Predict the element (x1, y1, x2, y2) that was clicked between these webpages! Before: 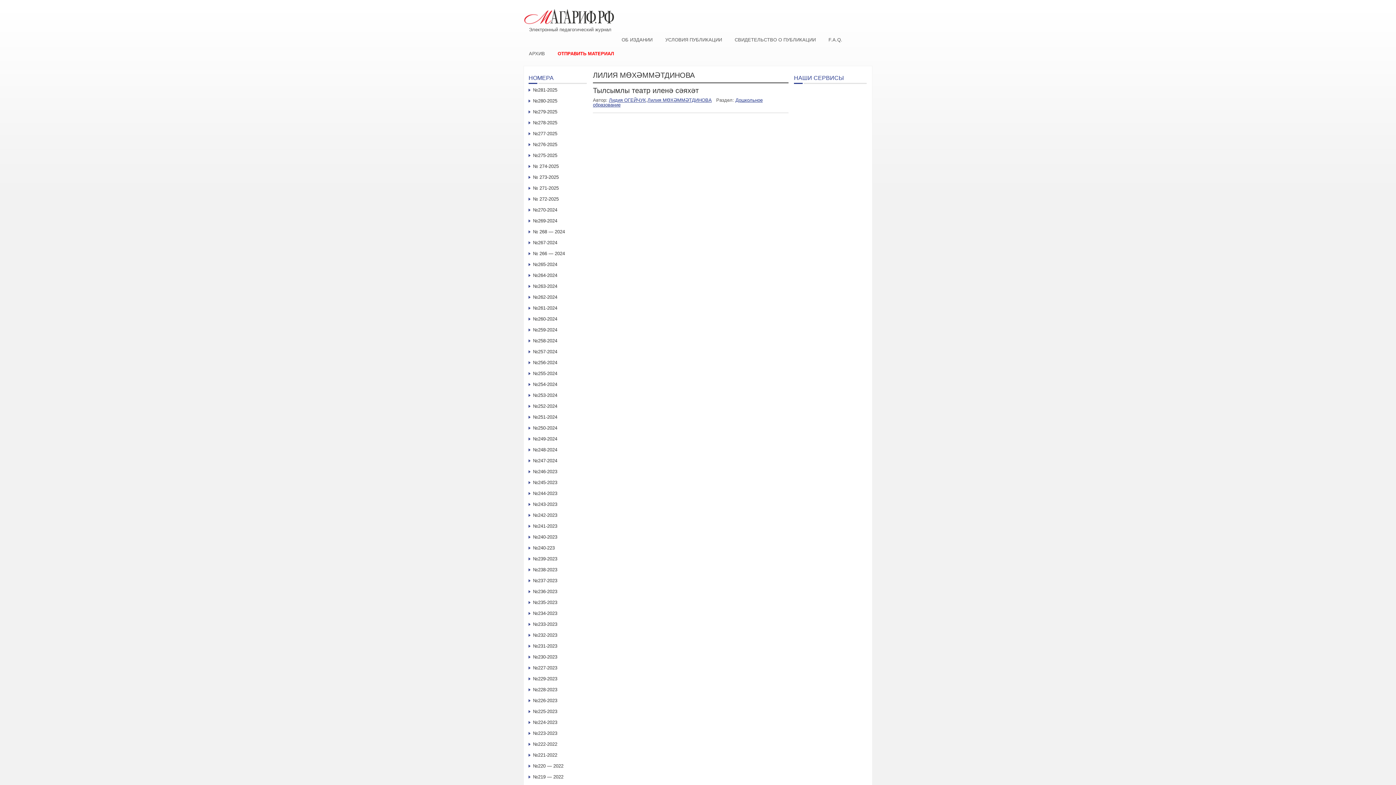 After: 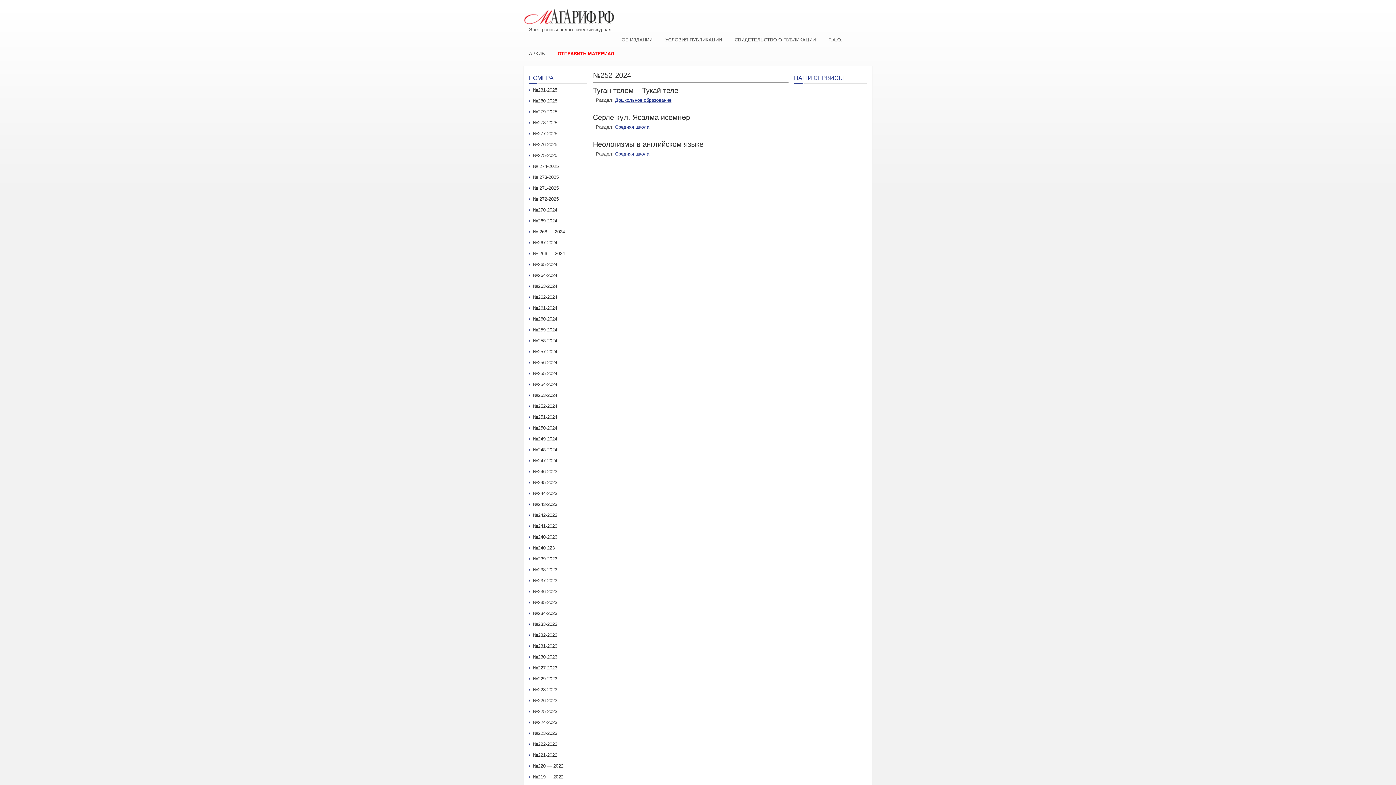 Action: label: №252-2024 bbox: (533, 403, 557, 409)